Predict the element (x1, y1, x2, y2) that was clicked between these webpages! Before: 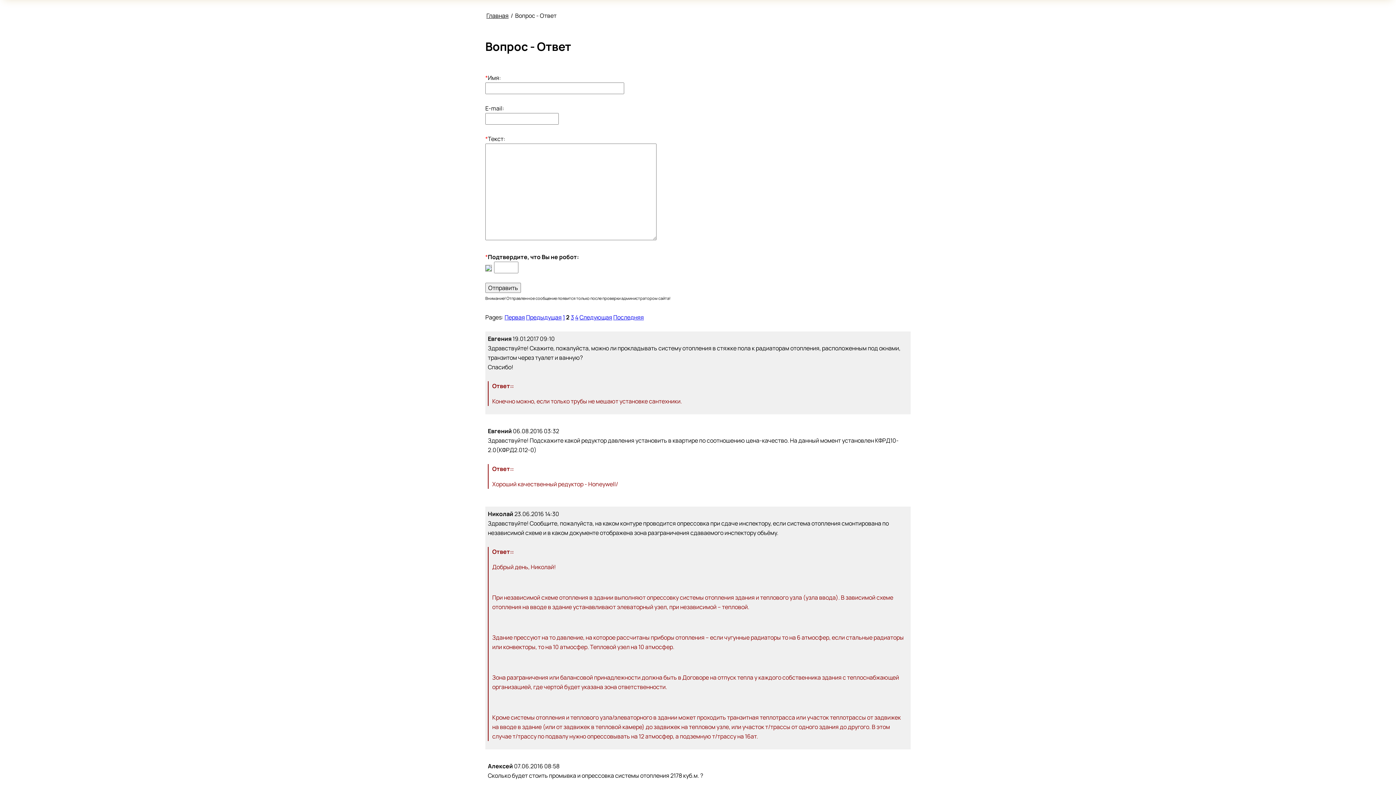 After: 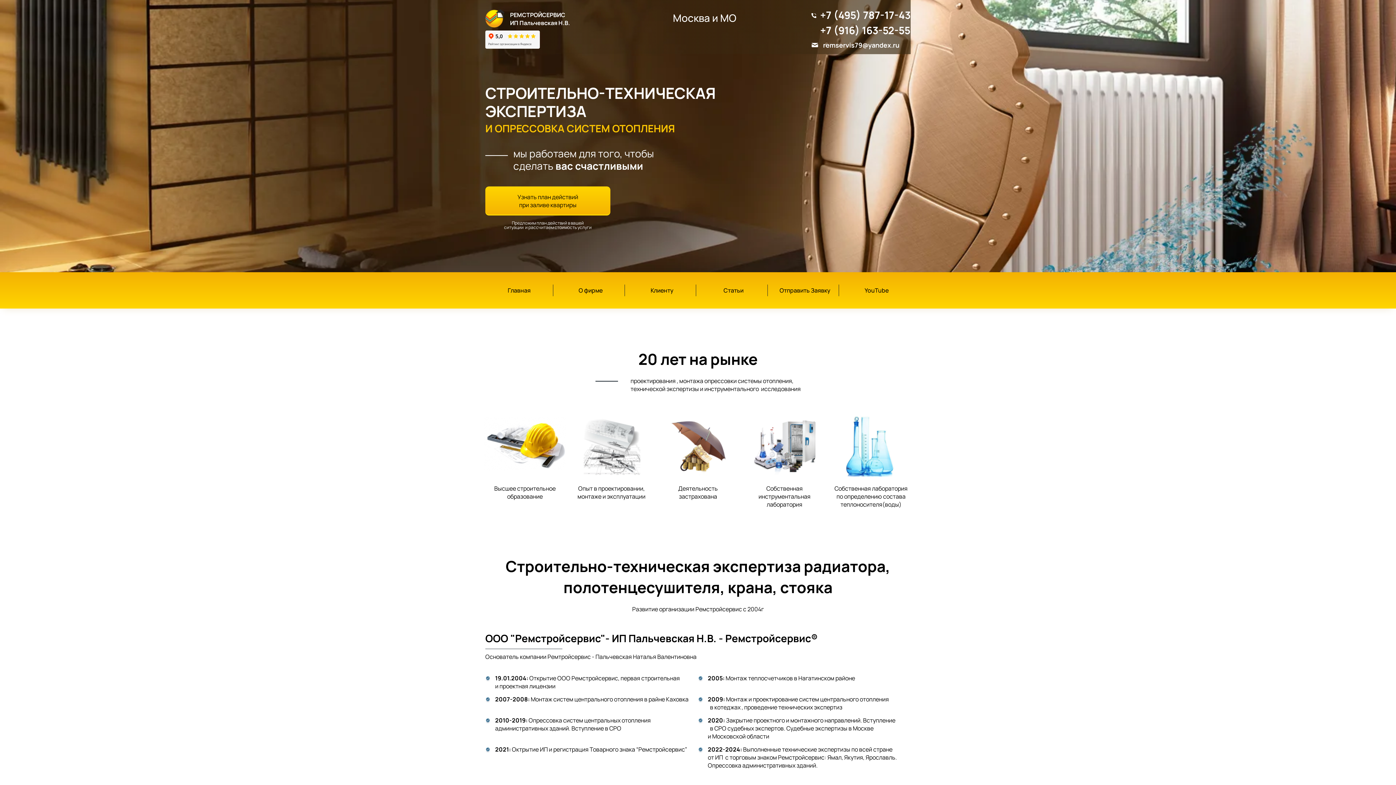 Action: bbox: (485, 10, 509, 20) label: Главная